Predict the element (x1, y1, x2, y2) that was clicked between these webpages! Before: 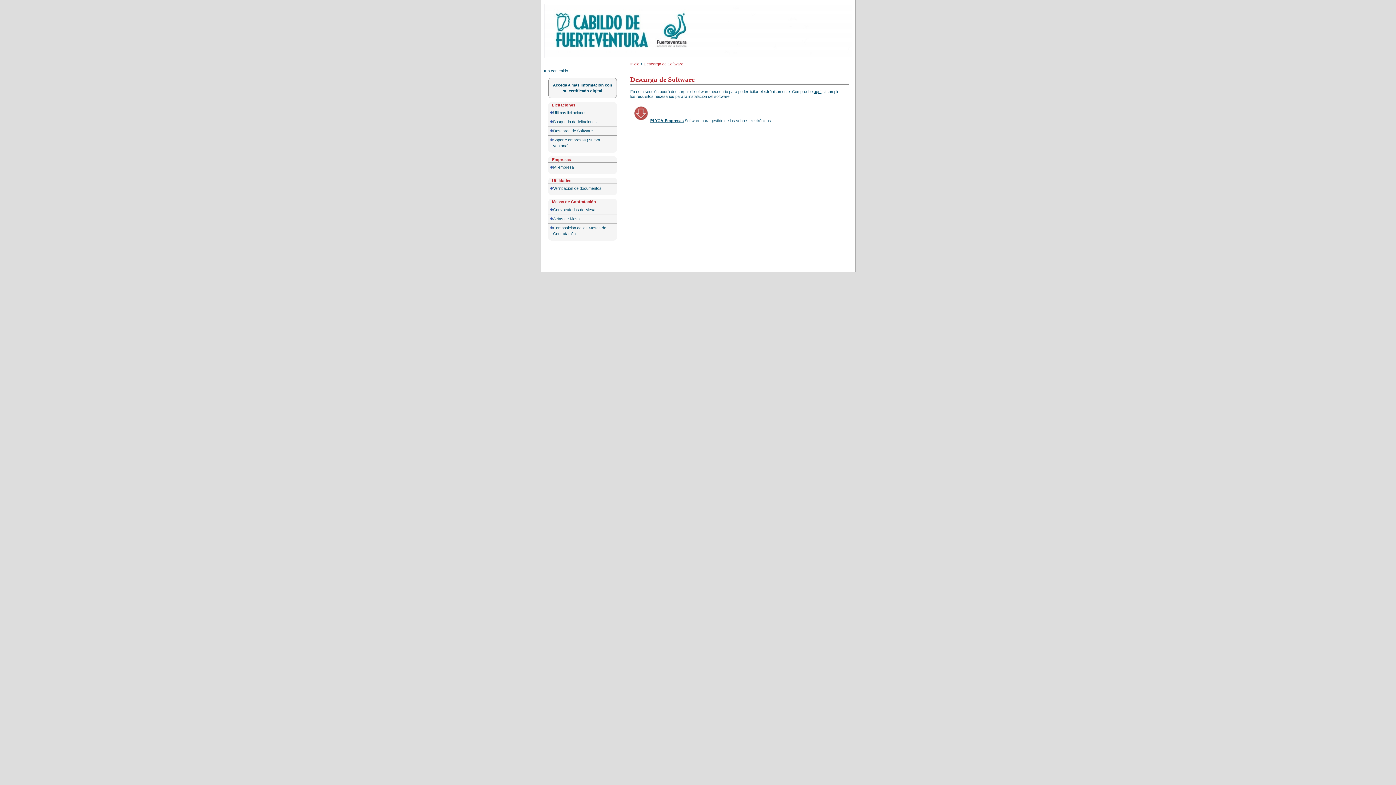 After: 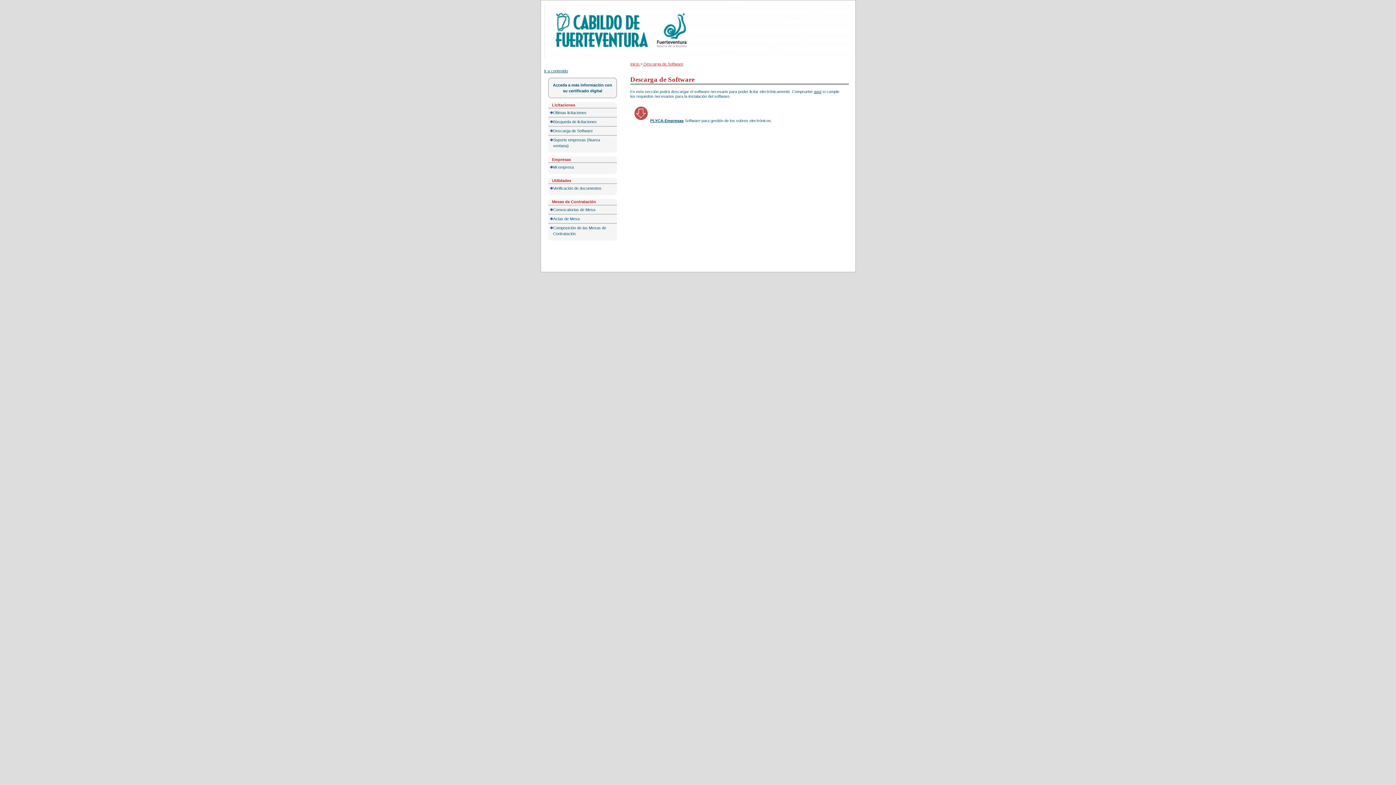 Action: label: Descarga de Software bbox: (548, 126, 617, 135)